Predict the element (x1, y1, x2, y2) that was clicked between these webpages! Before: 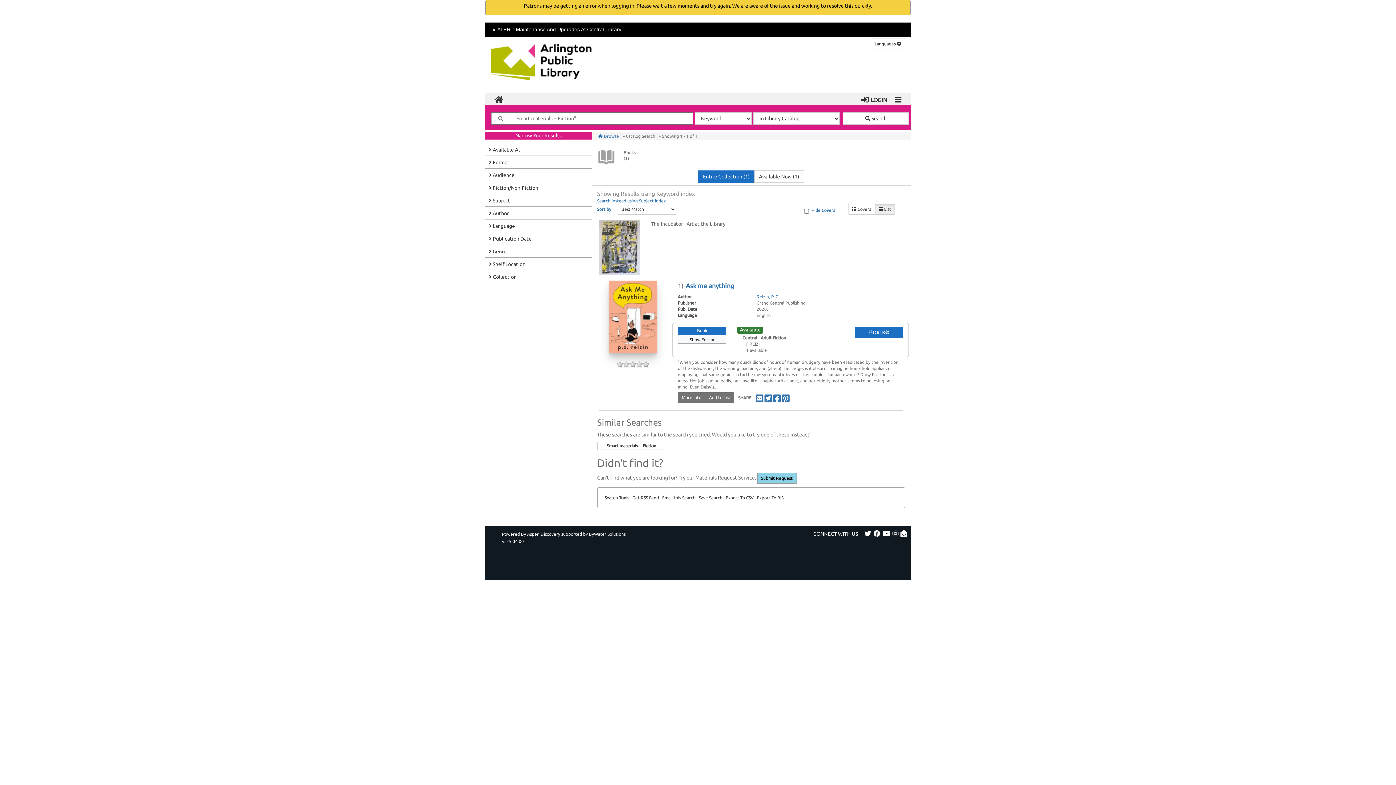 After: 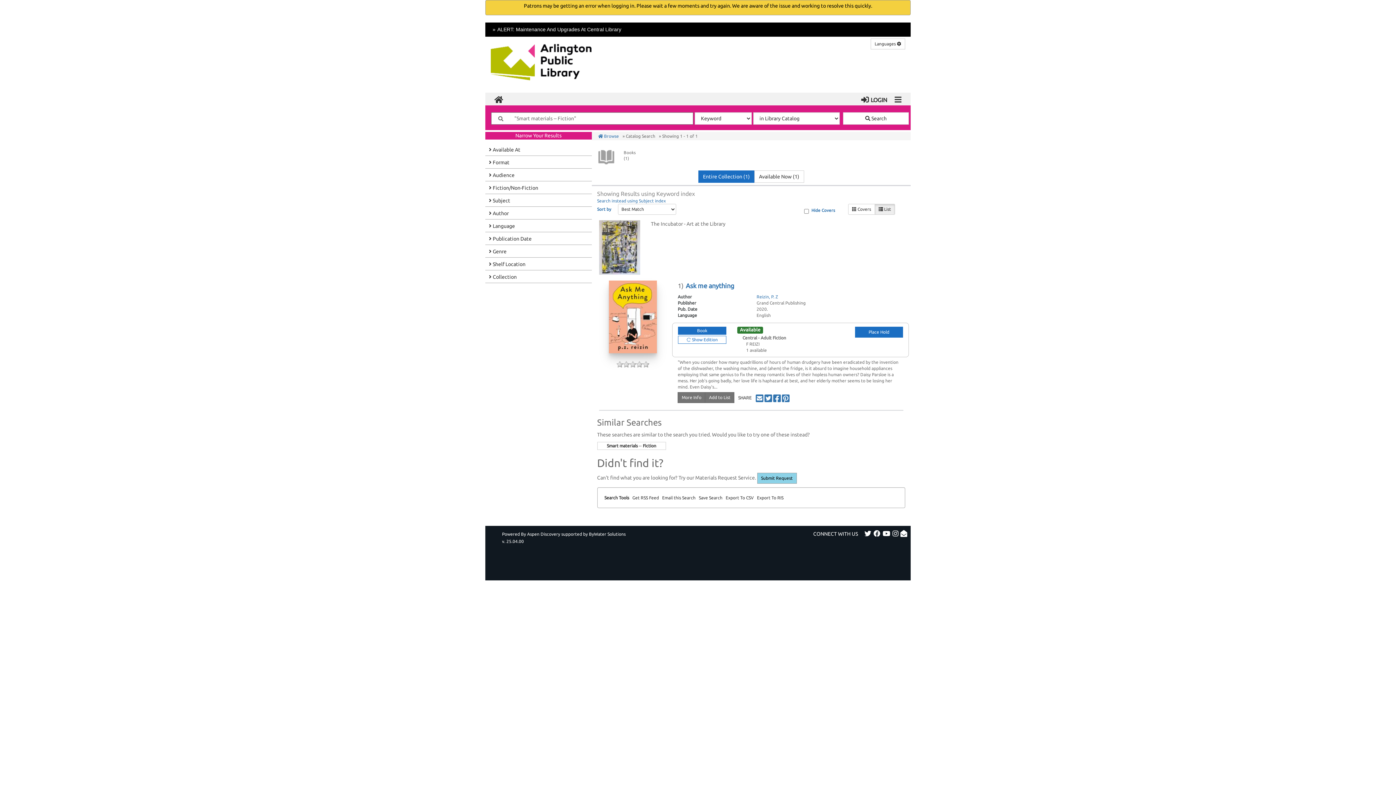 Action: label: View Editions for Book bbox: (678, 336, 726, 341)